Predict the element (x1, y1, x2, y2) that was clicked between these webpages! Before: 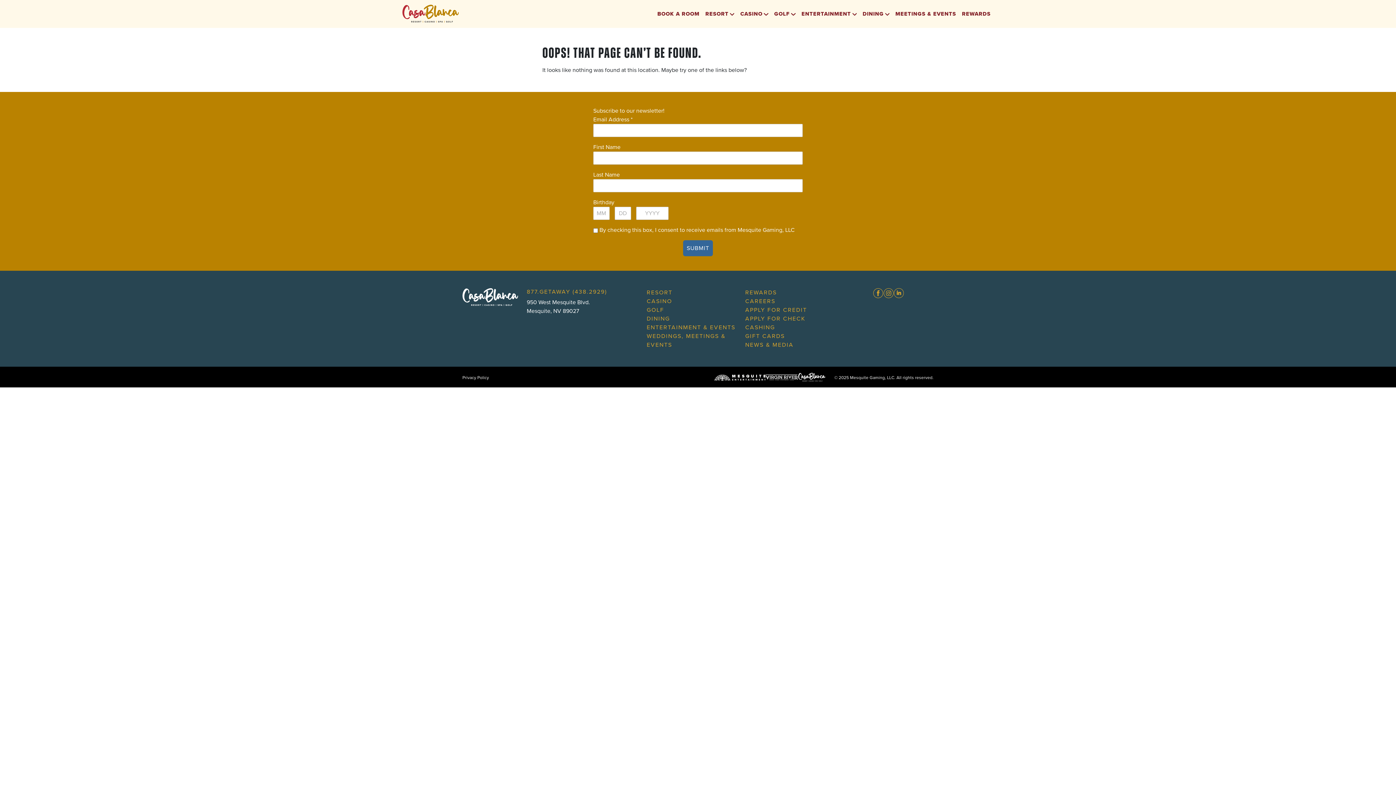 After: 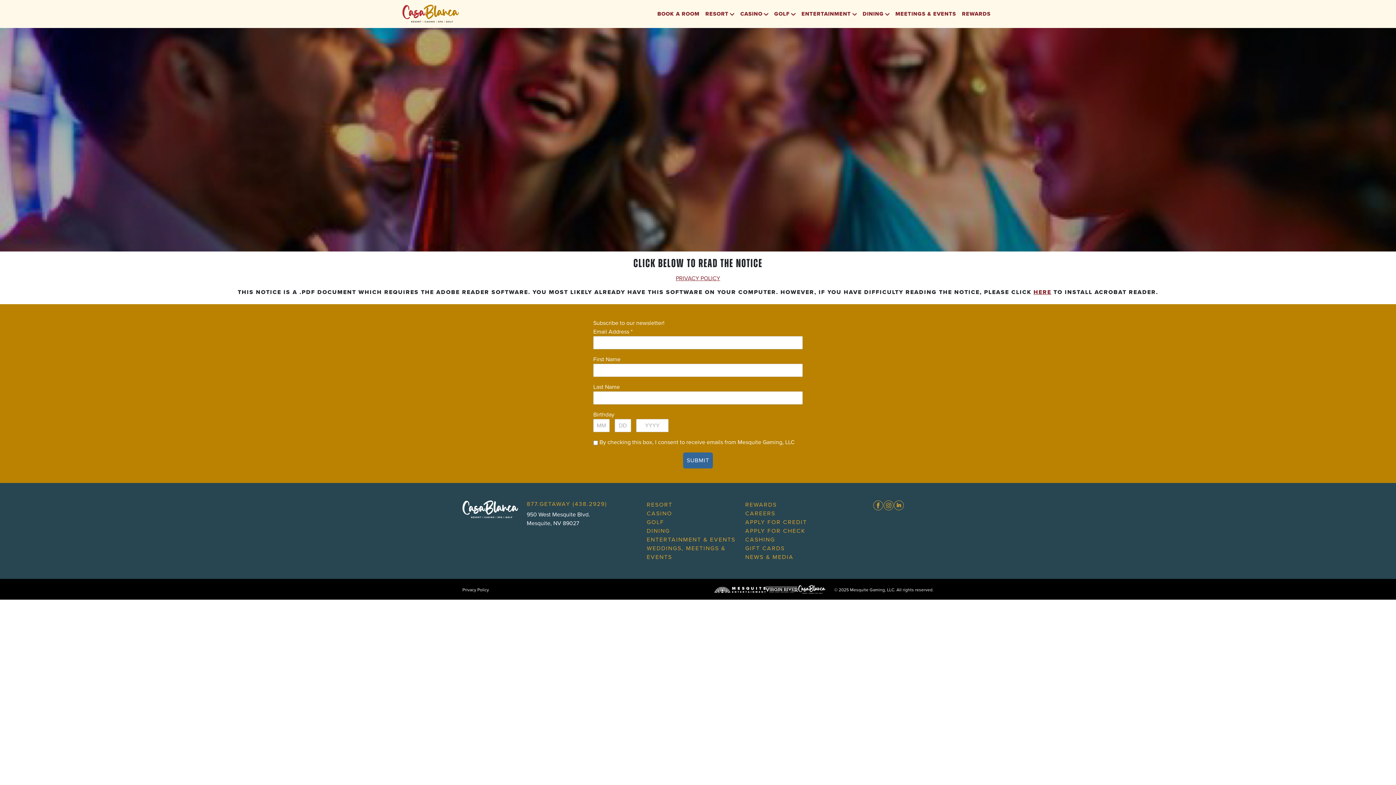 Action: label: Privacy Policy bbox: (462, 374, 489, 380)